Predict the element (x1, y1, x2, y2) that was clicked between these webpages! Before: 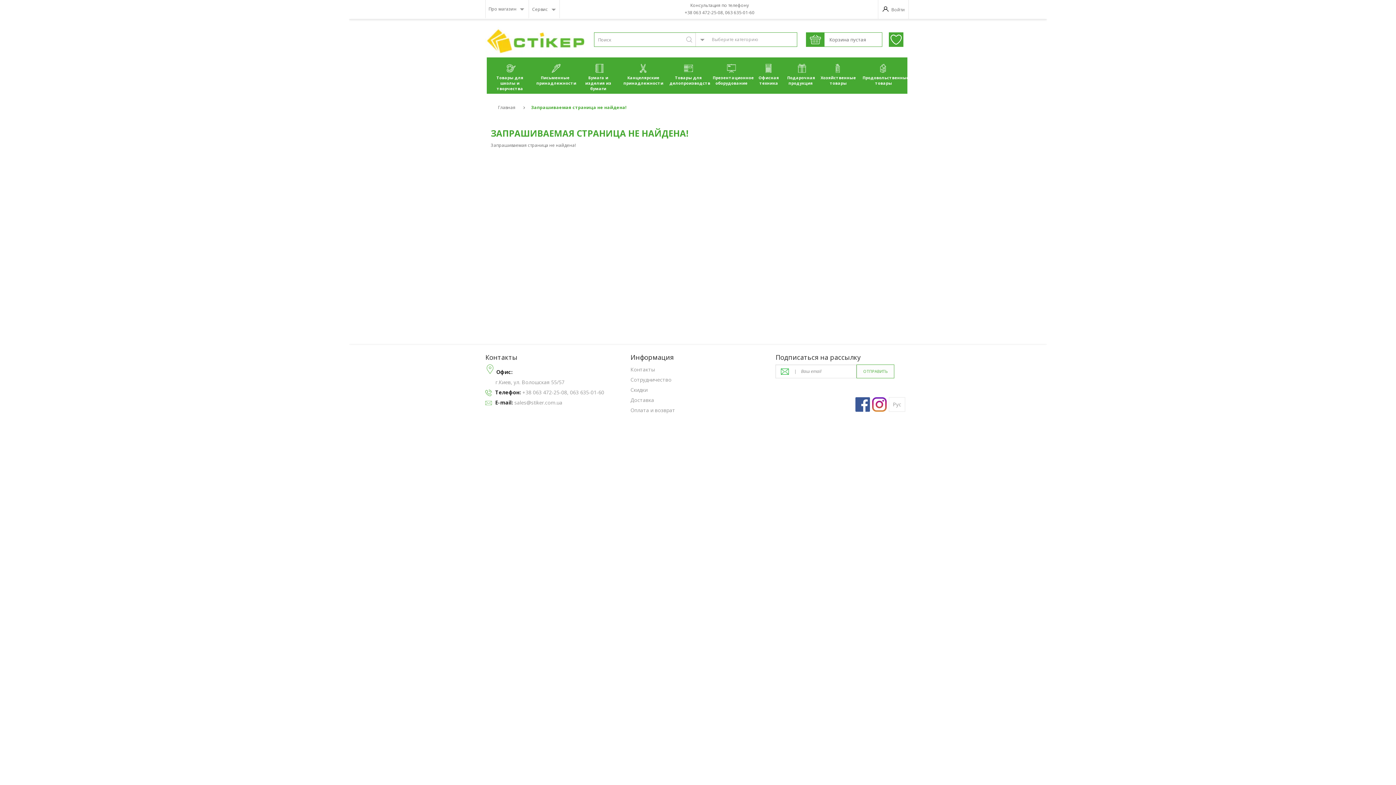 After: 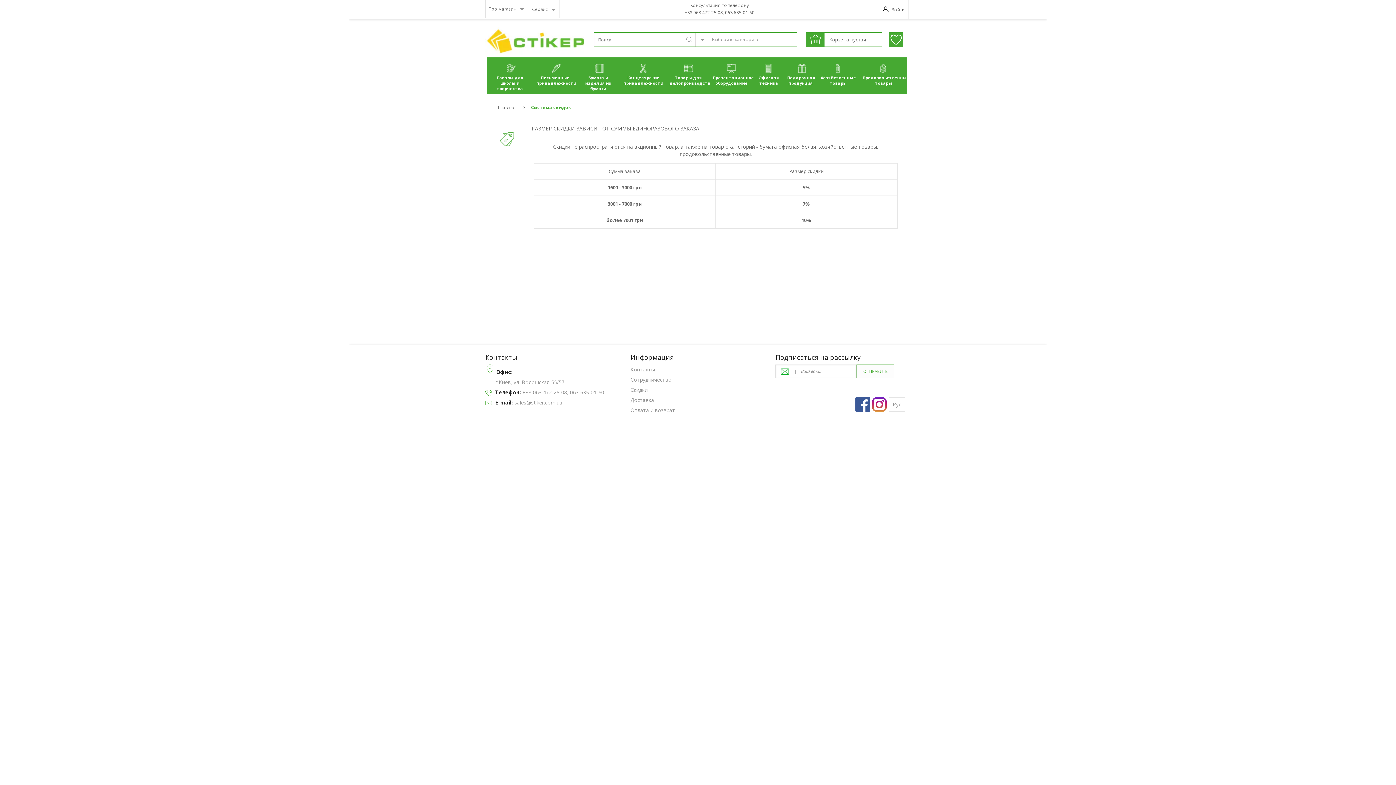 Action: label: Скидки bbox: (630, 386, 647, 393)